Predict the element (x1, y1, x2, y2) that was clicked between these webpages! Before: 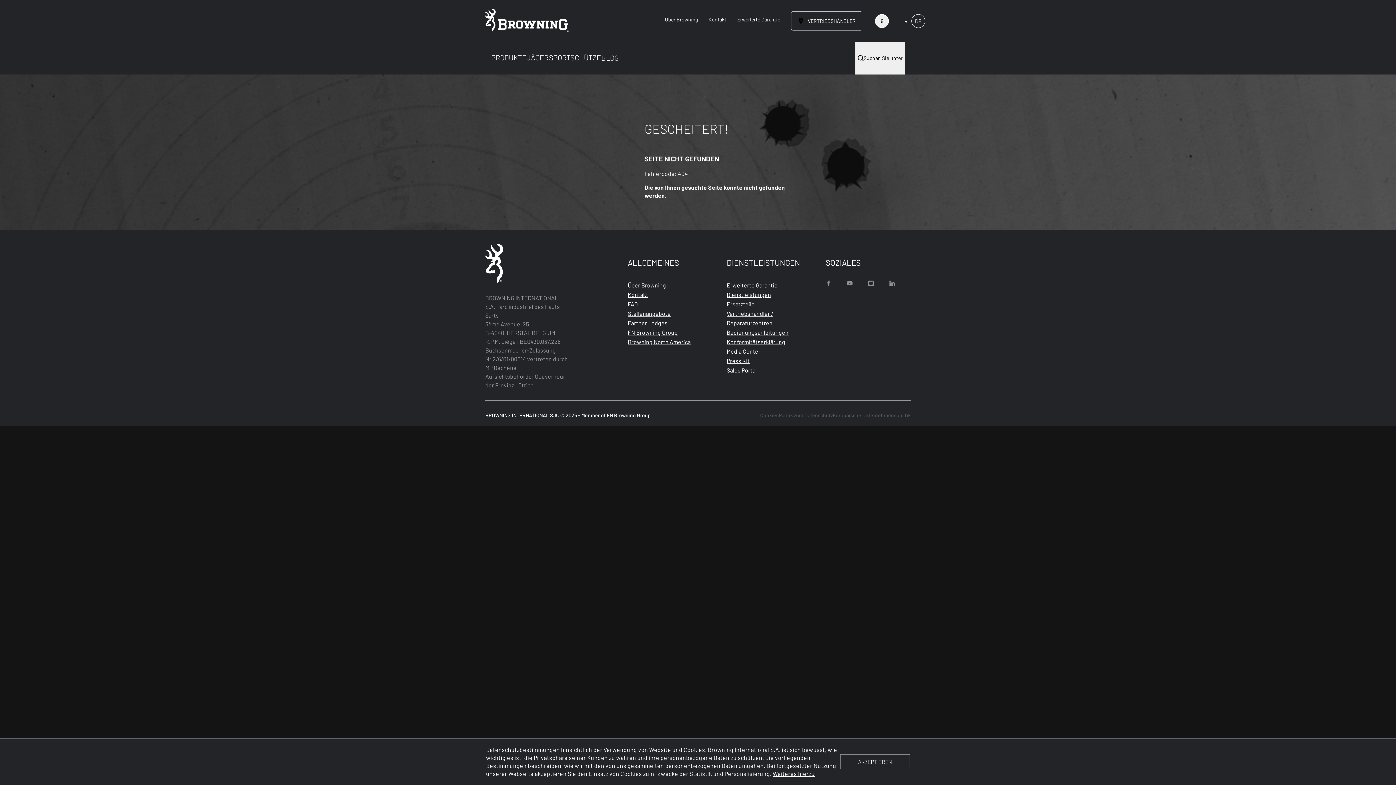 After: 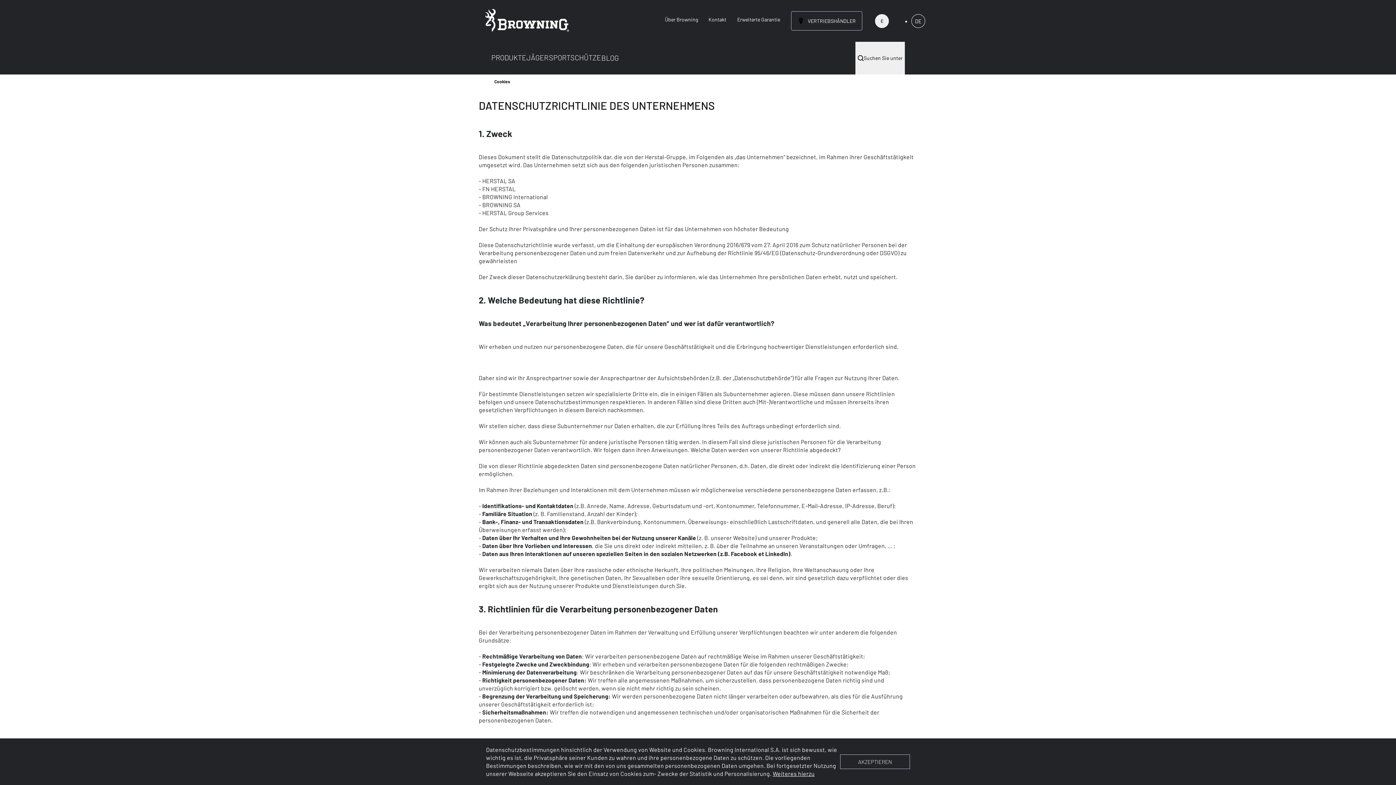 Action: bbox: (760, 412, 778, 419) label: Cookies